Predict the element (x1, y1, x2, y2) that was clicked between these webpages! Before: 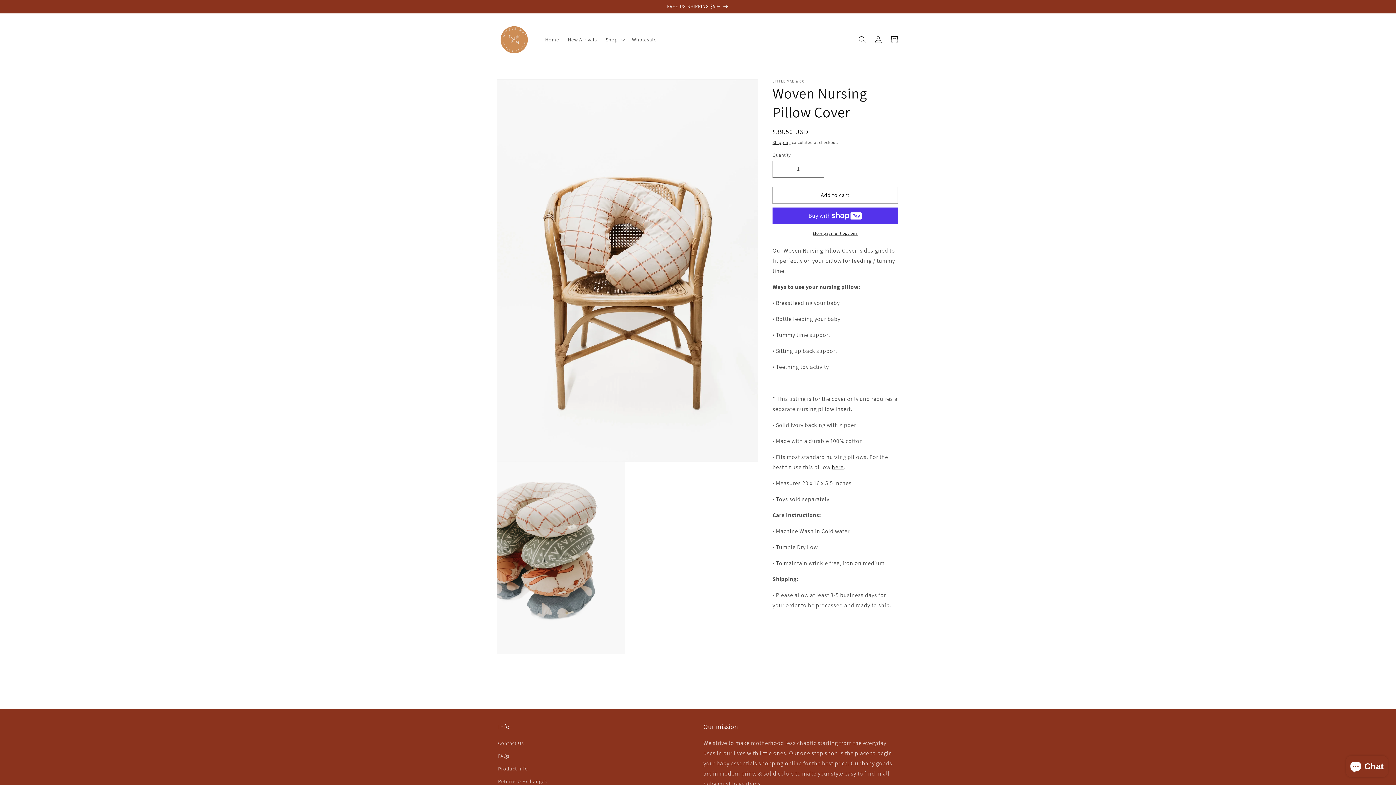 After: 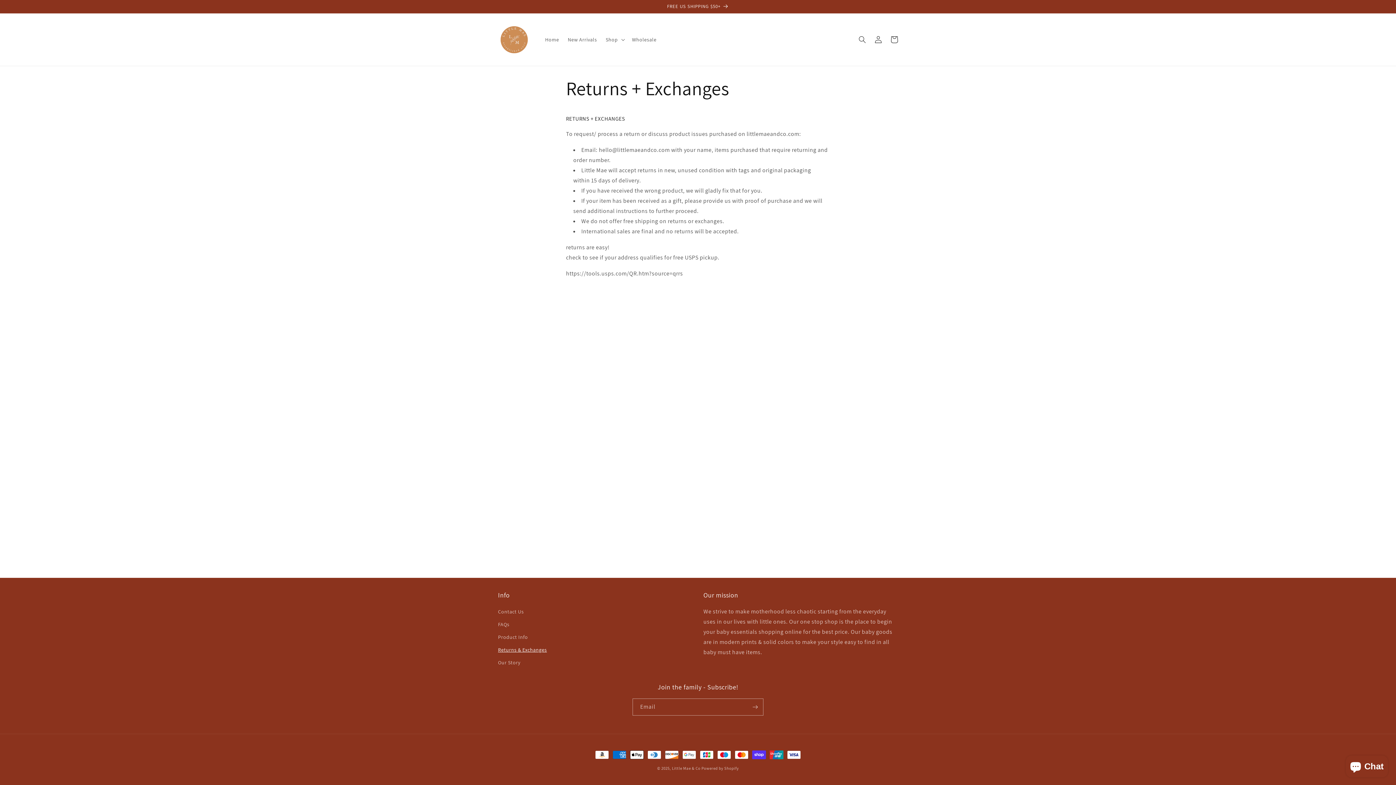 Action: bbox: (498, 775, 547, 788) label: Returns & Exchanges